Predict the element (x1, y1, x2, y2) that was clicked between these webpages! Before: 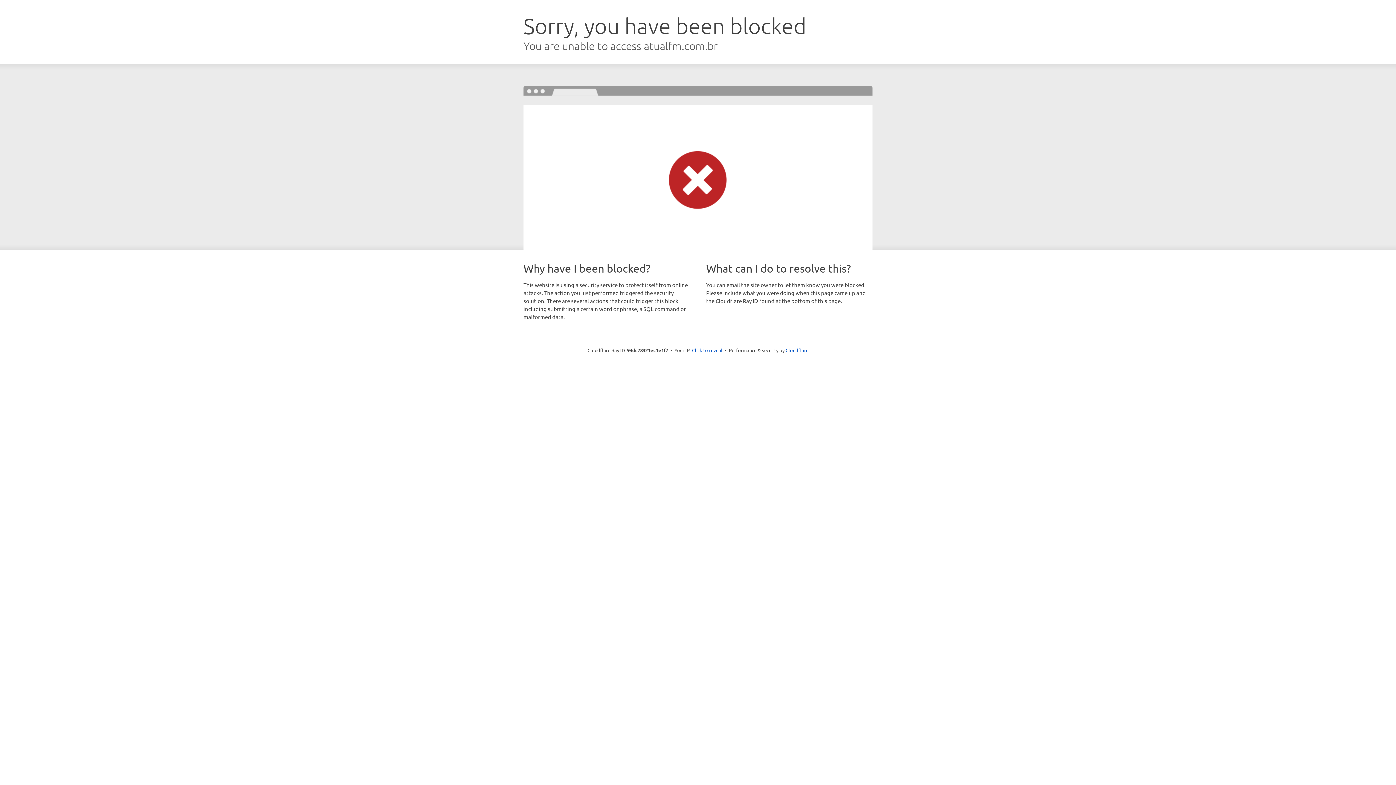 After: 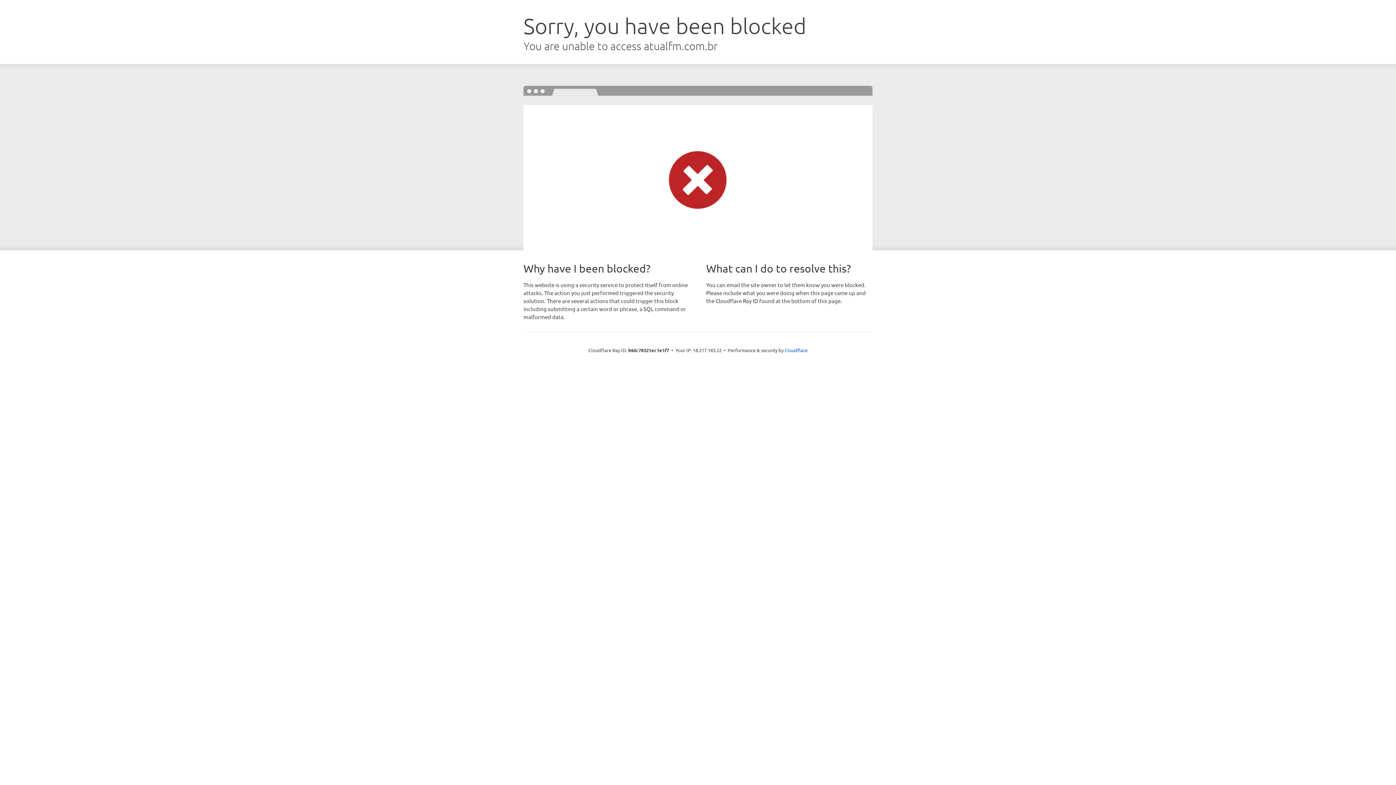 Action: label: Click to reveal bbox: (692, 346, 722, 353)